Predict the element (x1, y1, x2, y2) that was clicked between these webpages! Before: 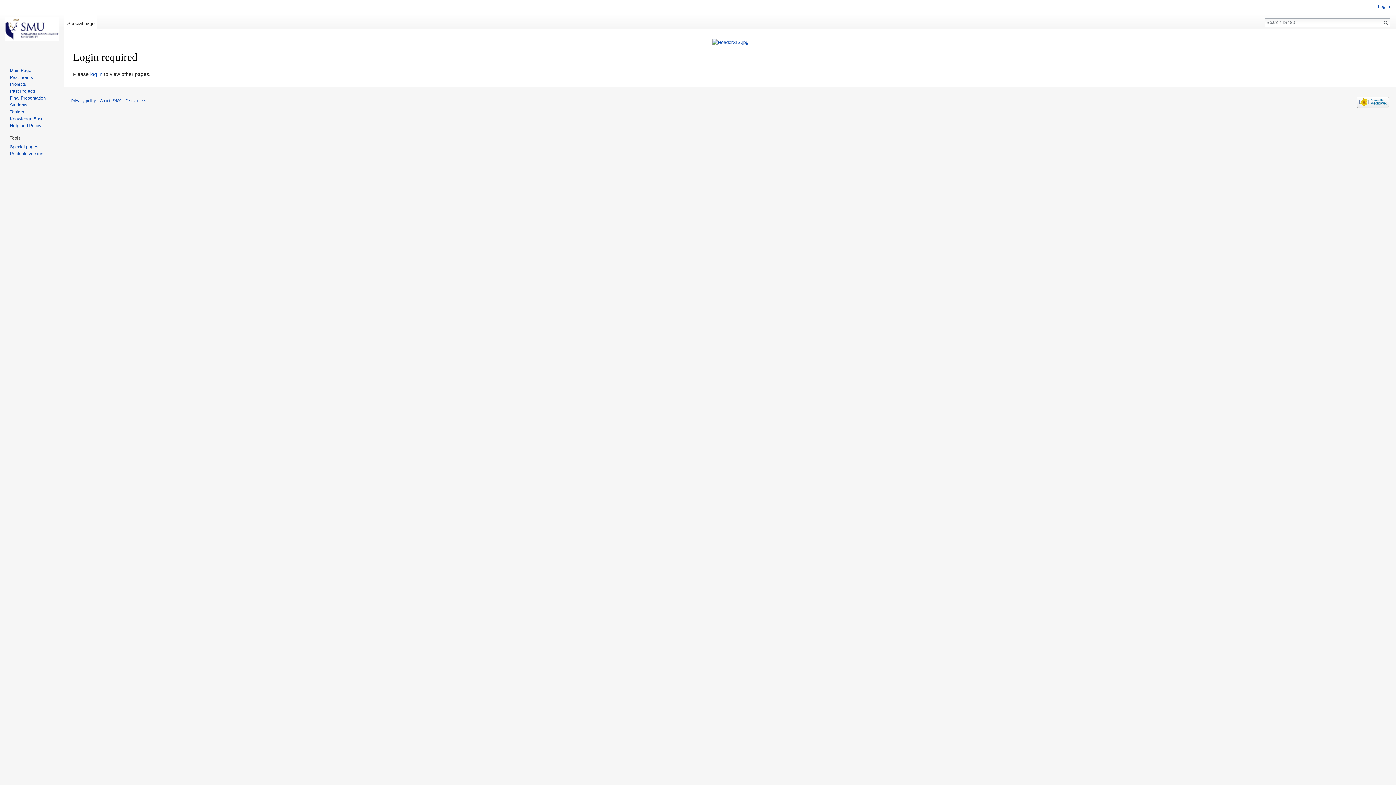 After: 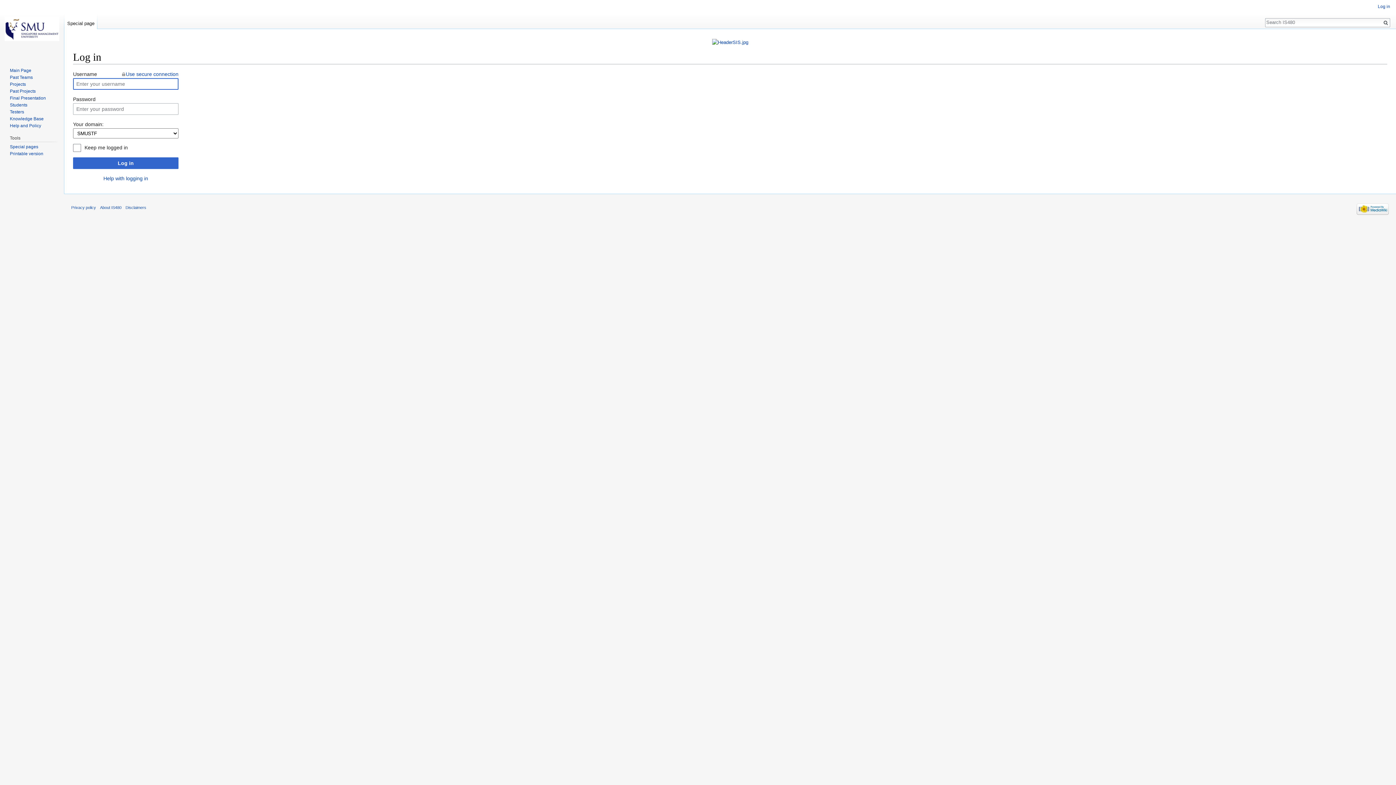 Action: label: log in bbox: (90, 71, 102, 77)